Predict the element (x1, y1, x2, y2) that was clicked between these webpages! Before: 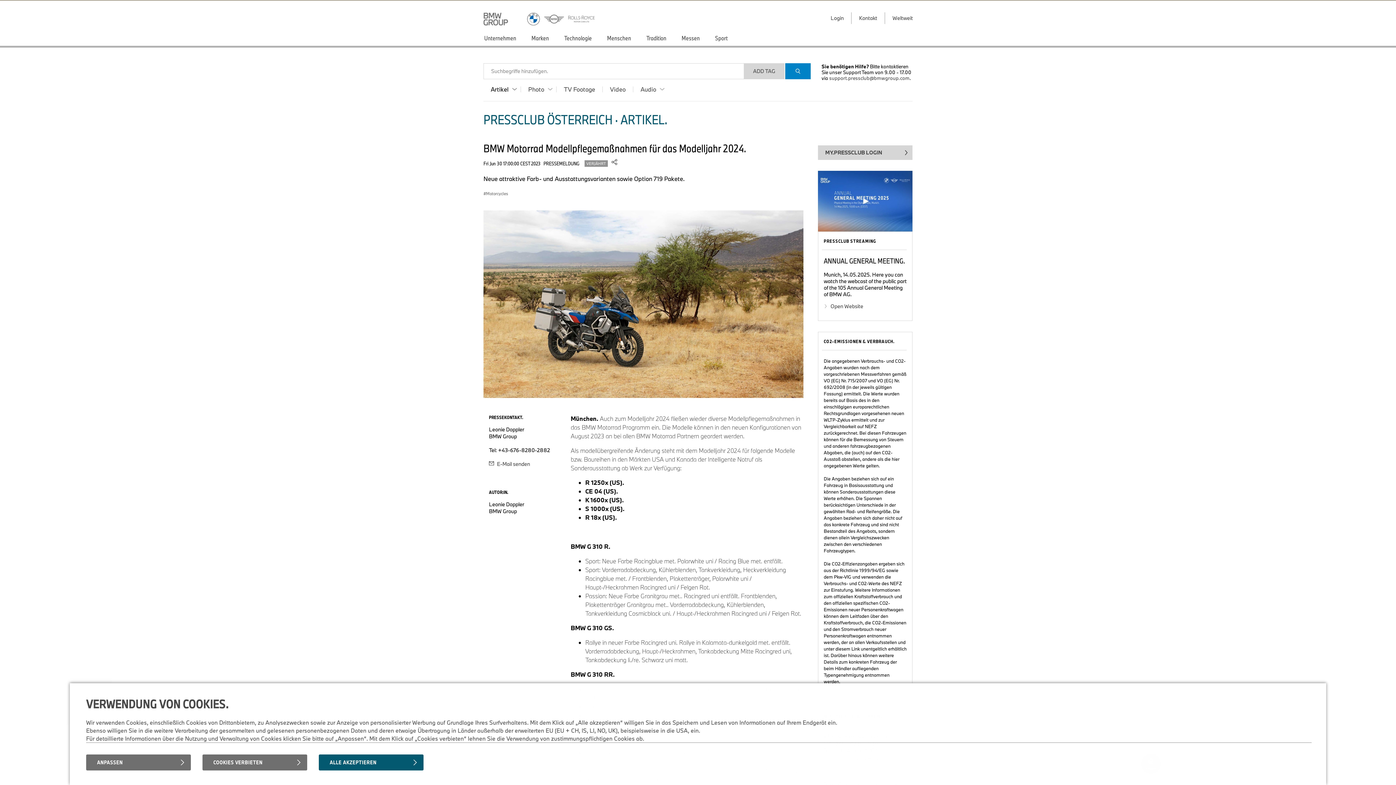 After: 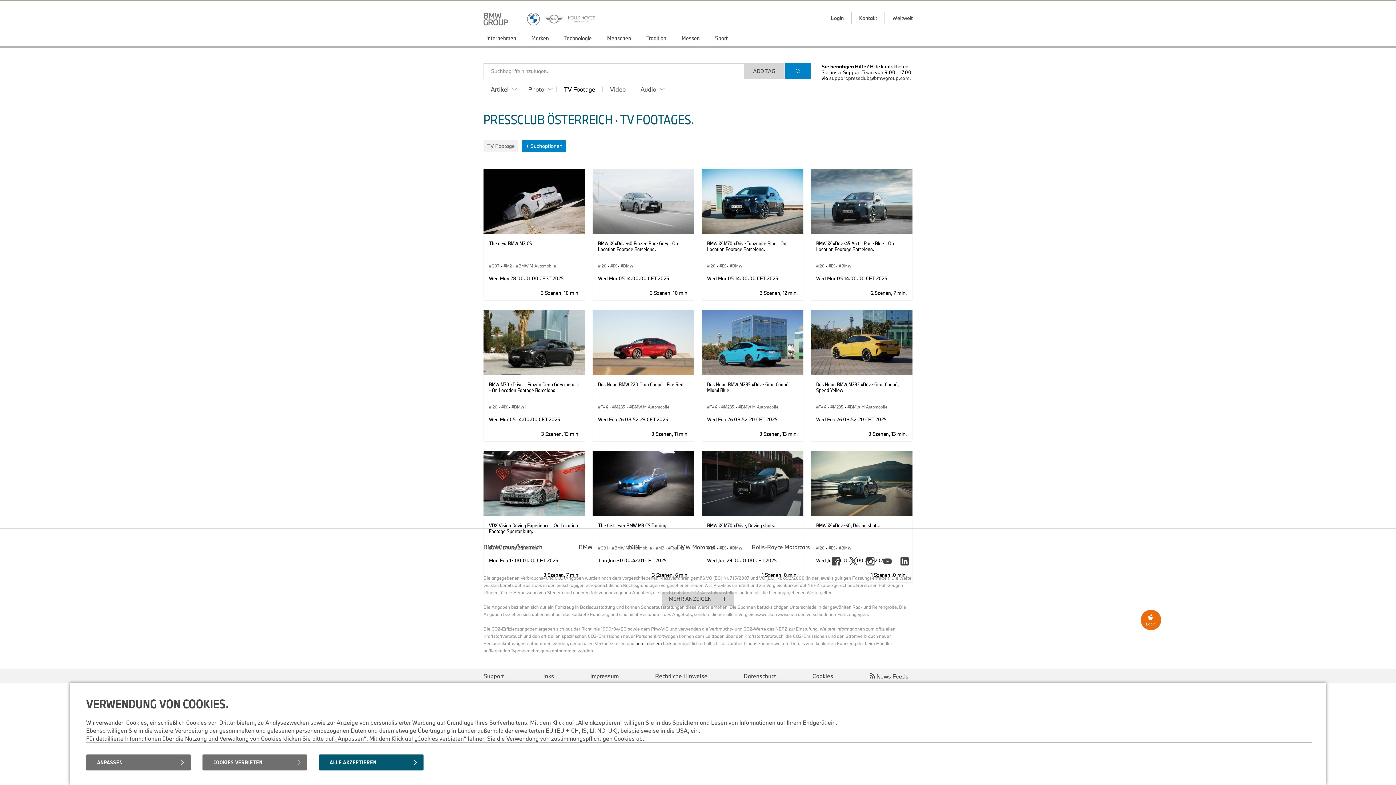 Action: bbox: (556, 86, 602, 92) label: TV Footage